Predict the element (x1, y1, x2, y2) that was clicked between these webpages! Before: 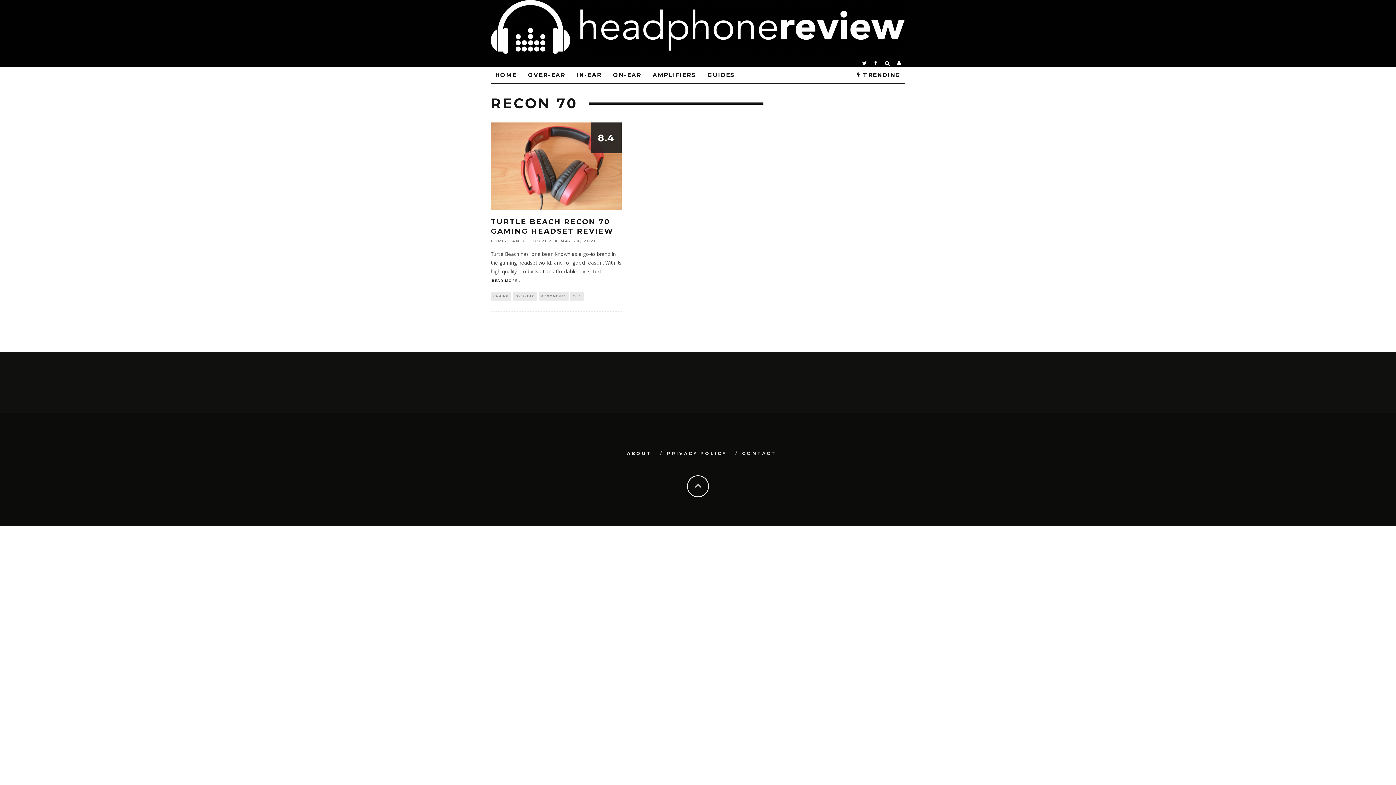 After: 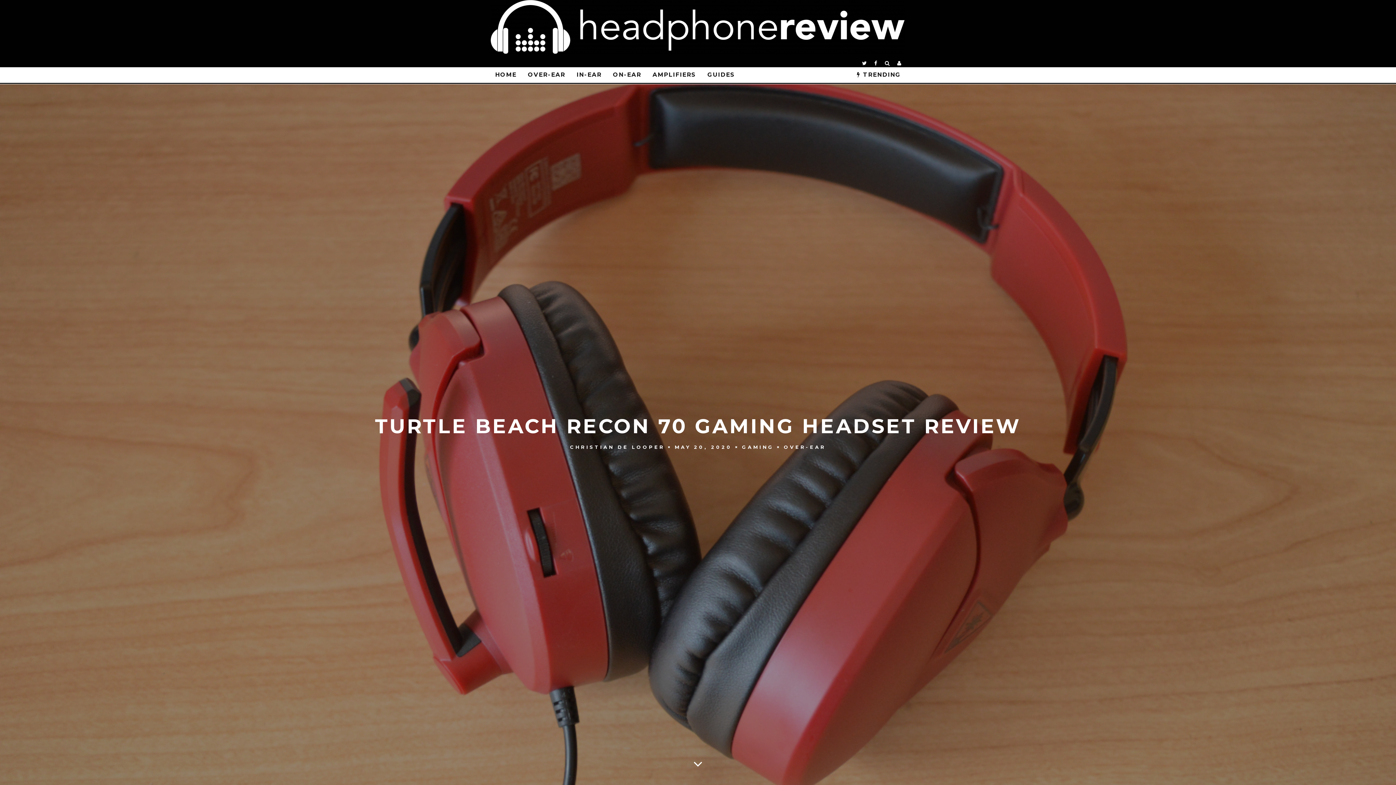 Action: bbox: (490, 277, 522, 283) label: READ MORE...